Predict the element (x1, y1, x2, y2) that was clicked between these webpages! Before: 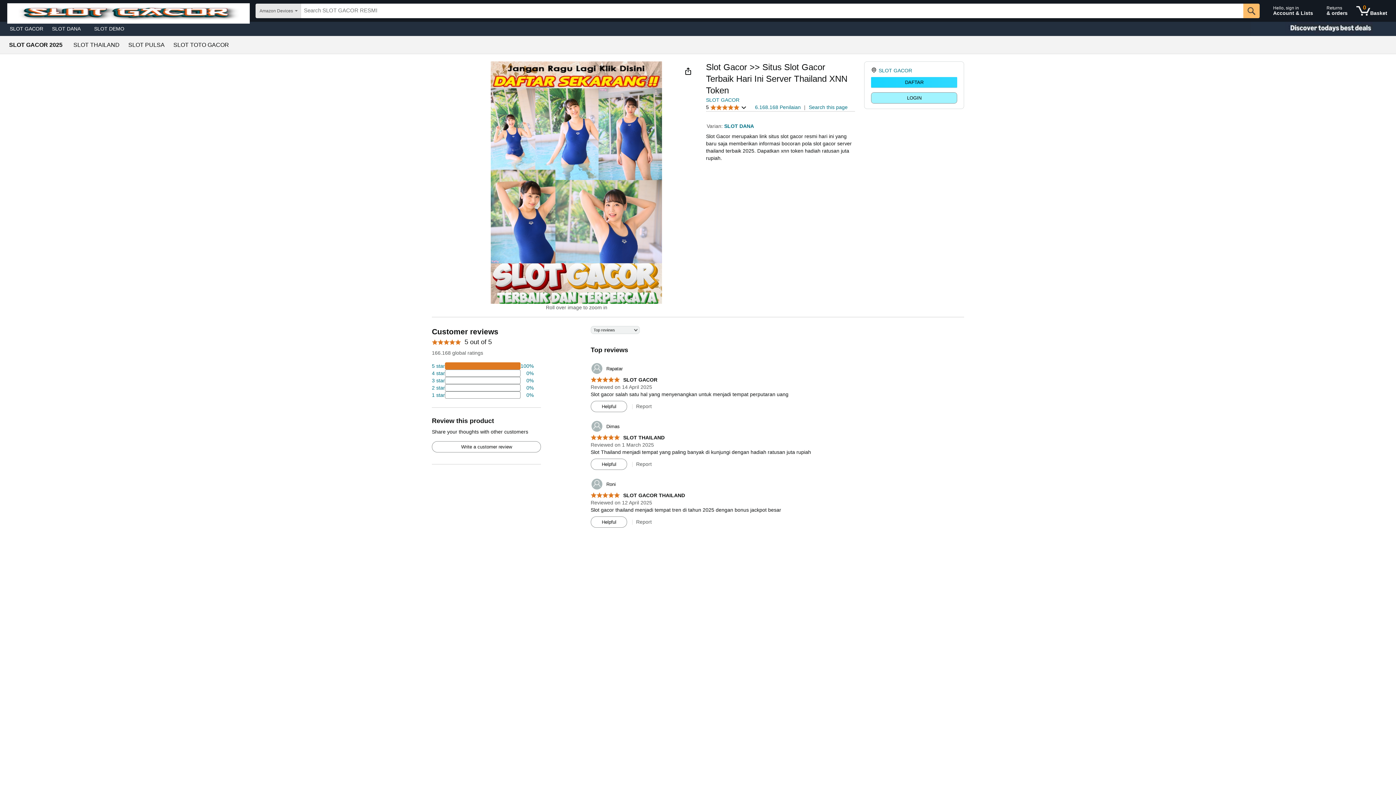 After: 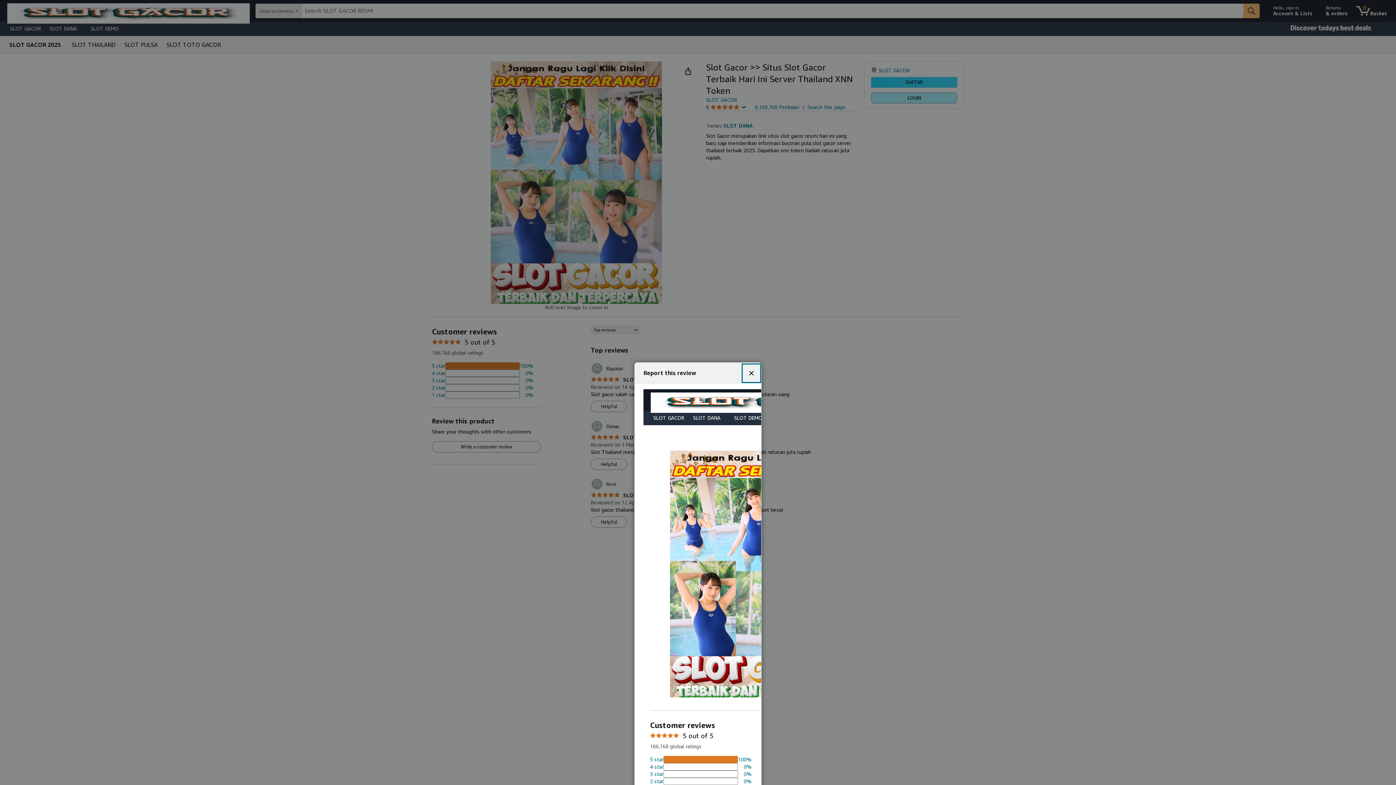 Action: label: Report bbox: (636, 461, 651, 467)